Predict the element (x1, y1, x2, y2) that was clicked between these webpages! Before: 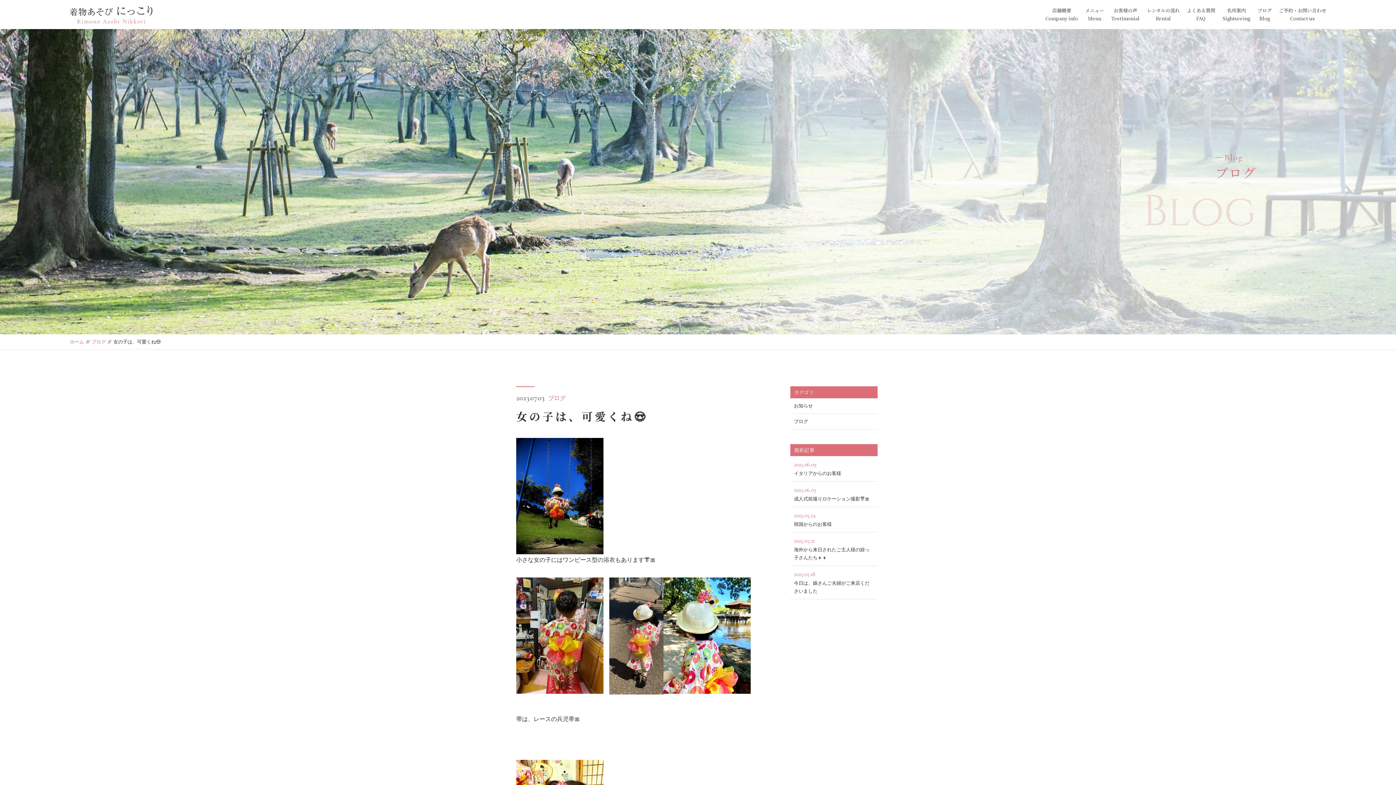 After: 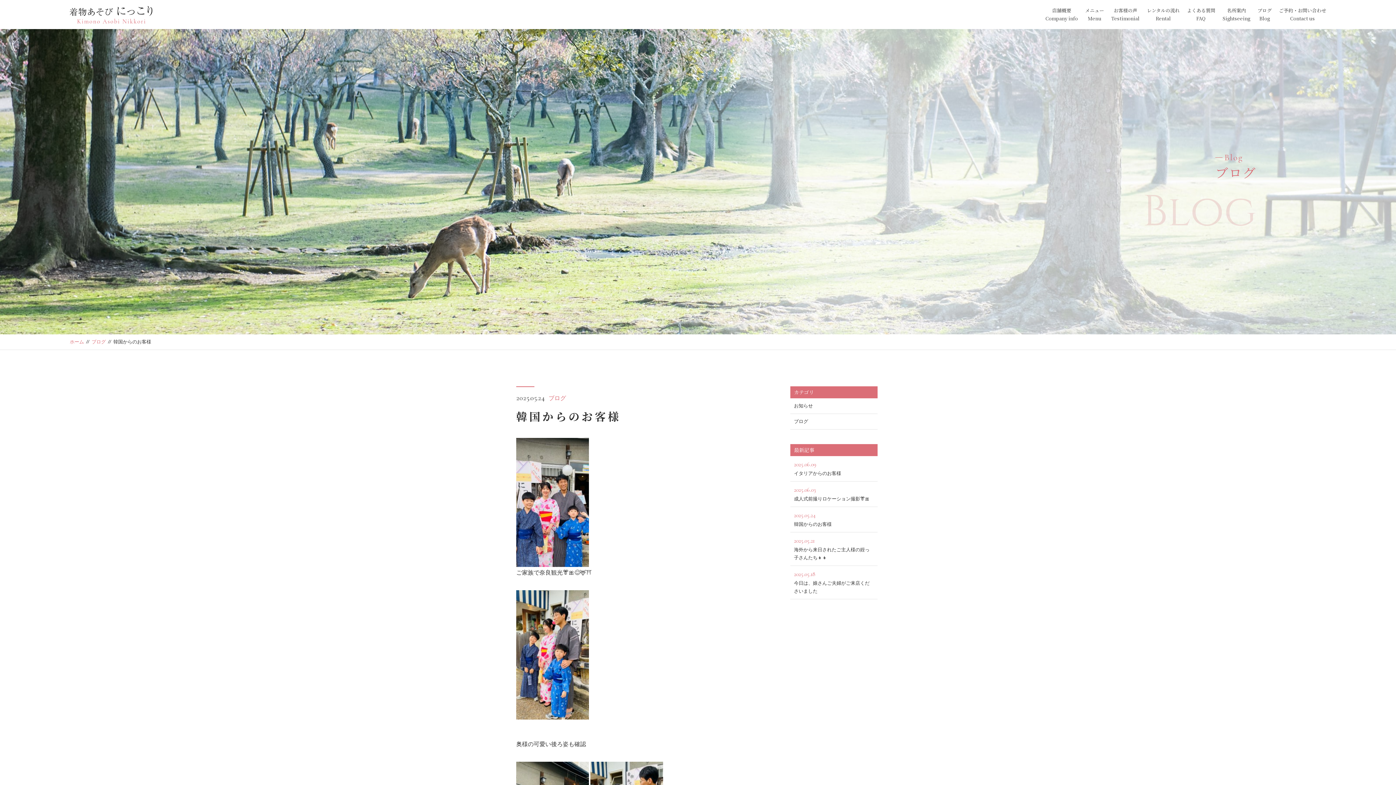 Action: bbox: (790, 507, 877, 532) label: 2025.05.24
韓国からのお客様